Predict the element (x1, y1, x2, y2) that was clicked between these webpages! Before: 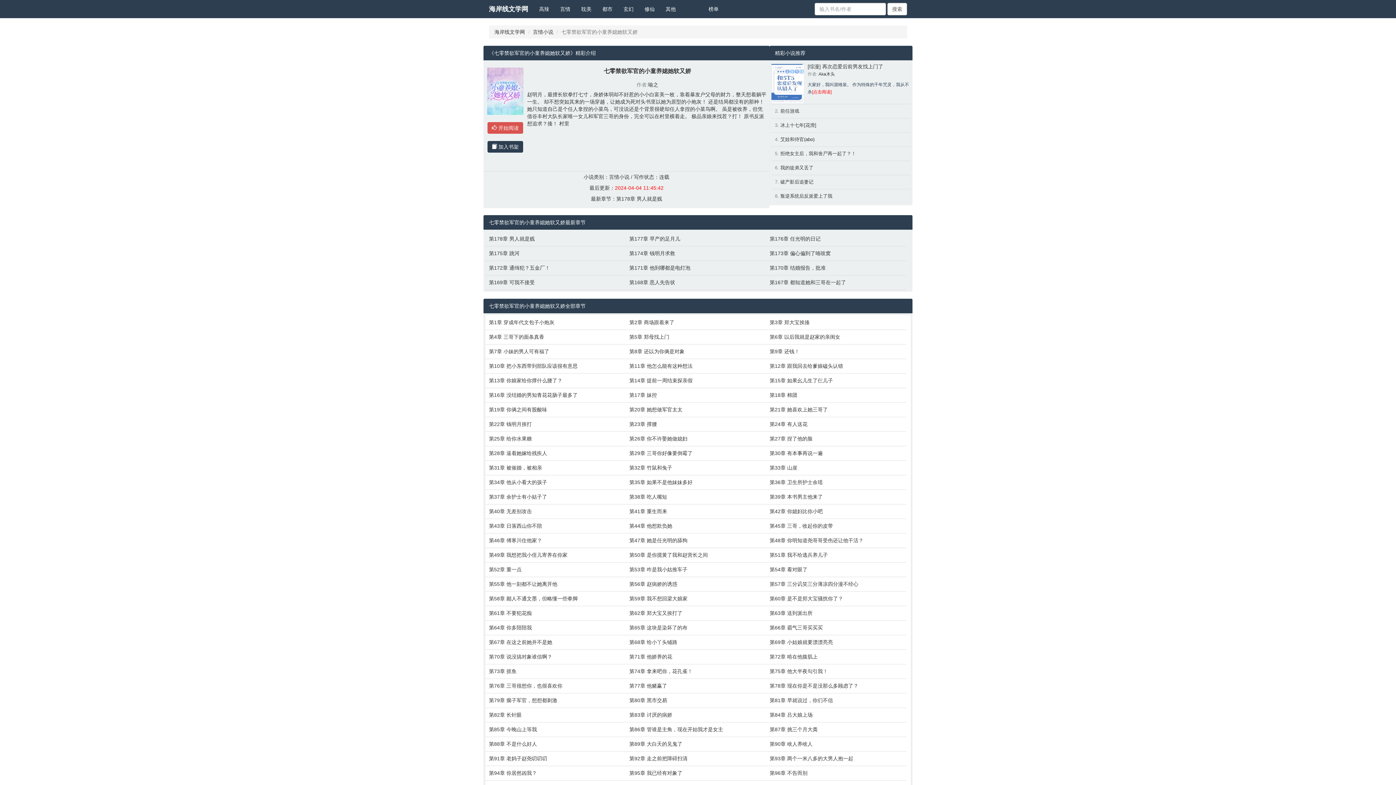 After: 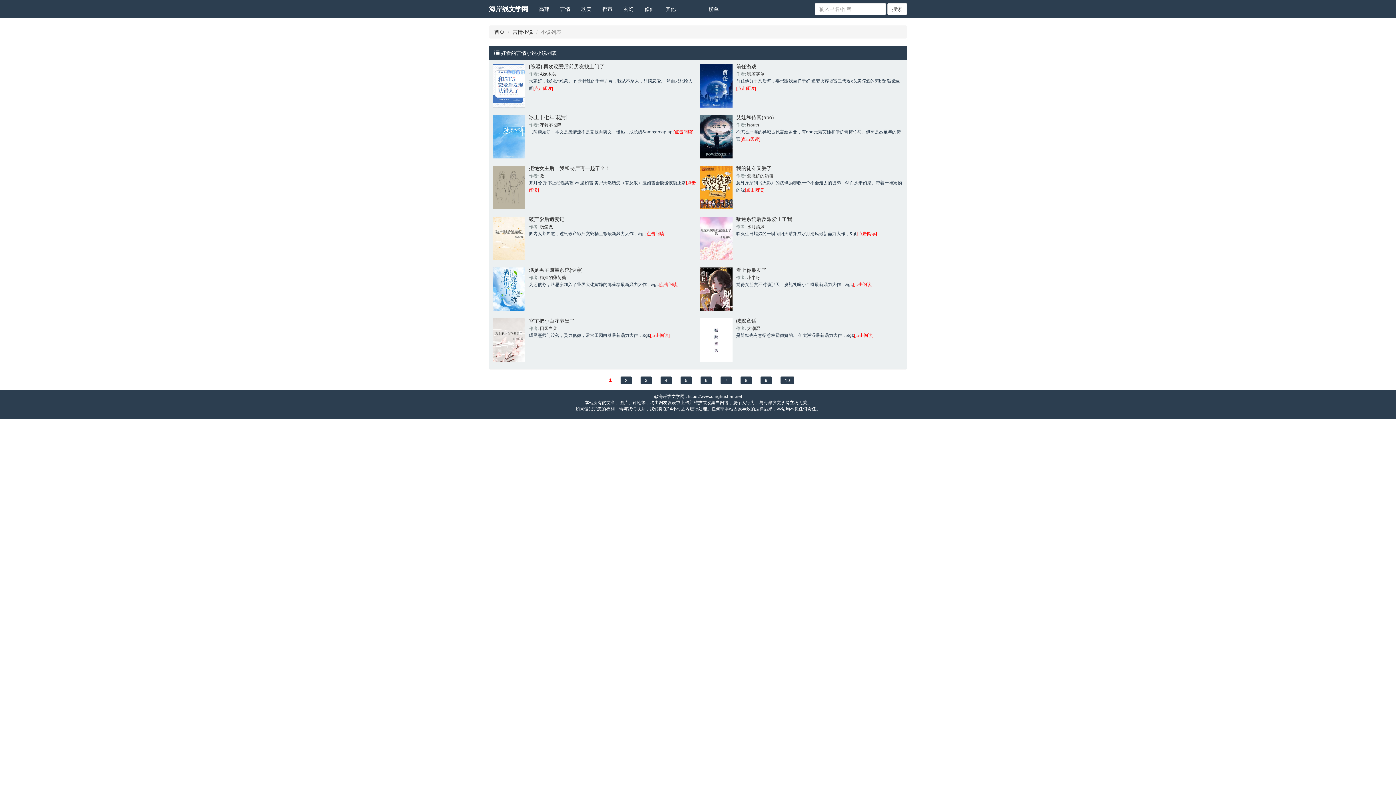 Action: label: 言情 bbox: (554, 0, 576, 18)